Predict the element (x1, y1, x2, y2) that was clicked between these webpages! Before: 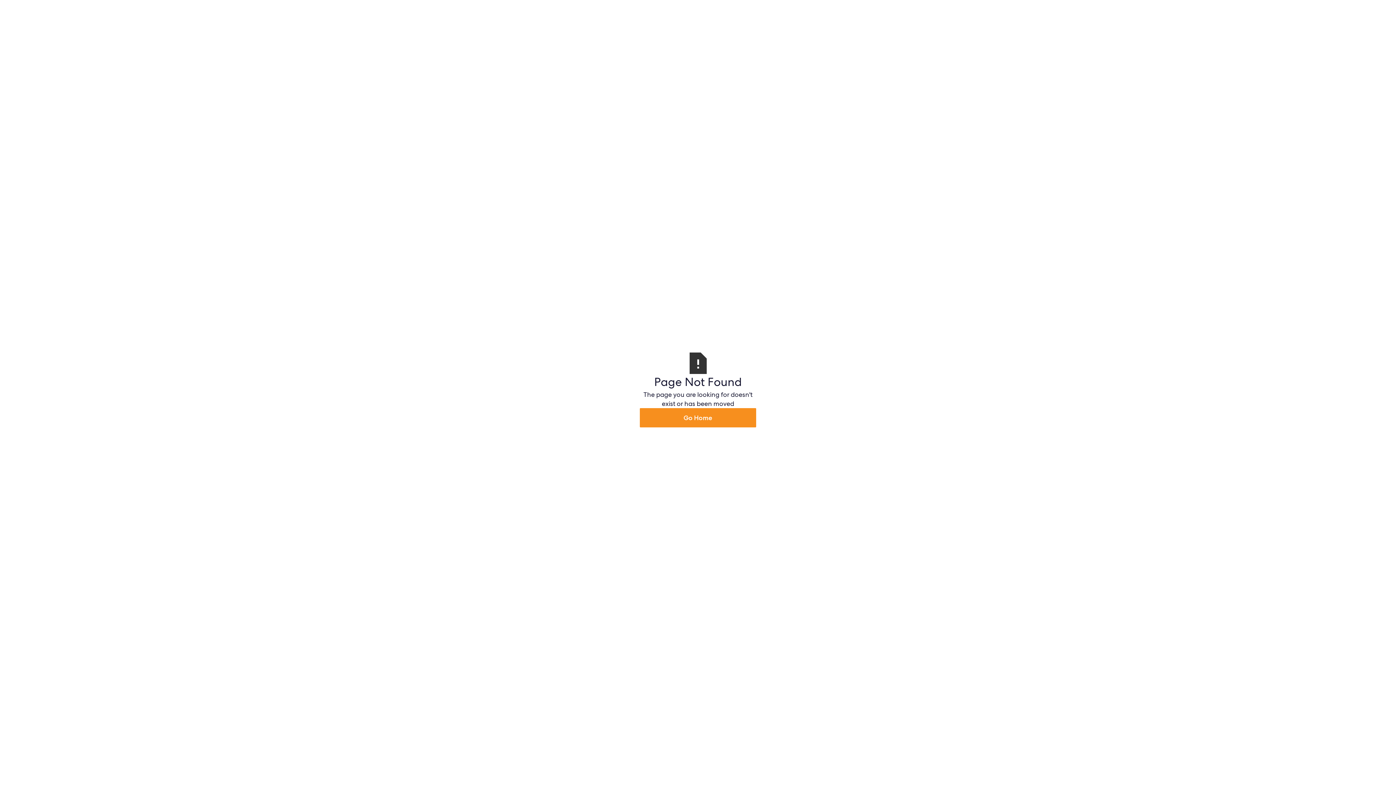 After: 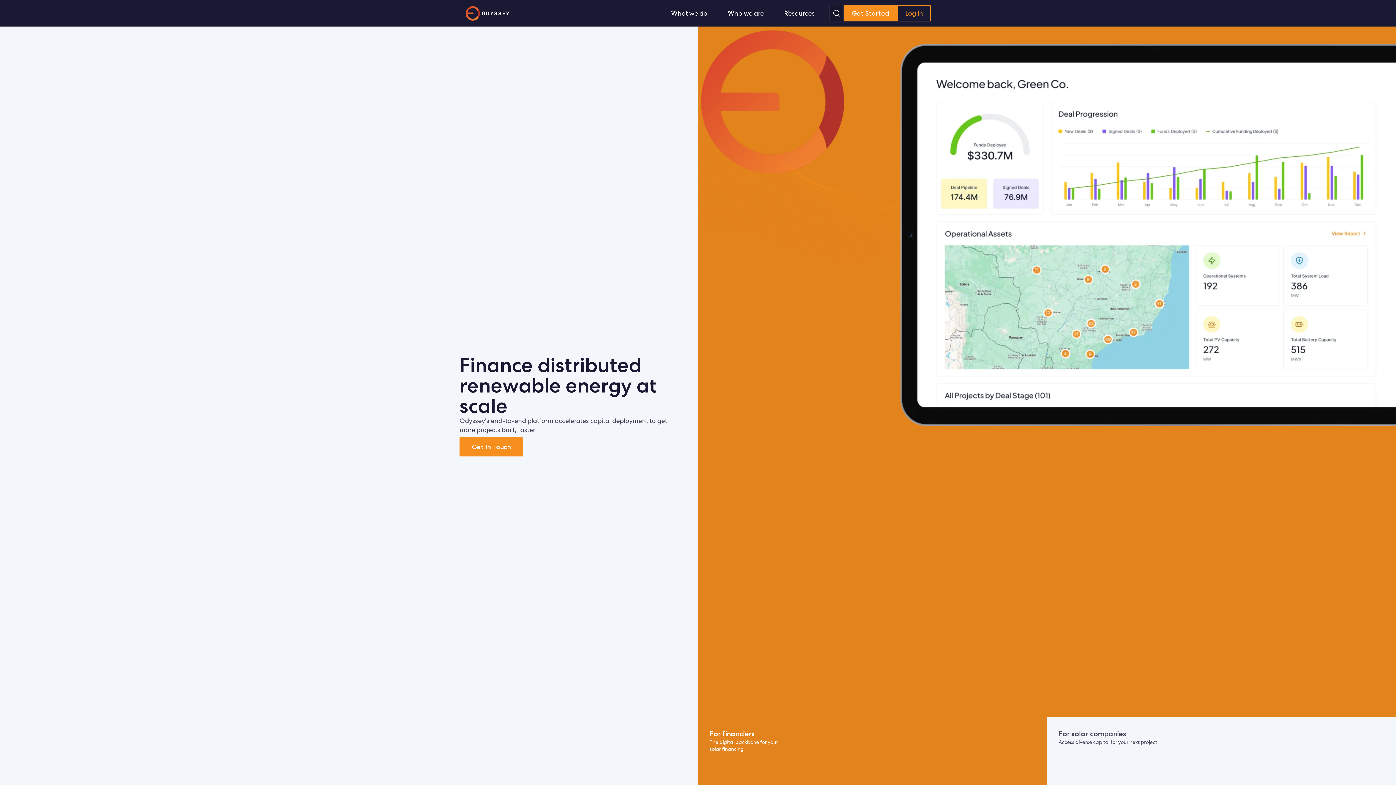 Action: bbox: (640, 408, 756, 427) label: Go Home